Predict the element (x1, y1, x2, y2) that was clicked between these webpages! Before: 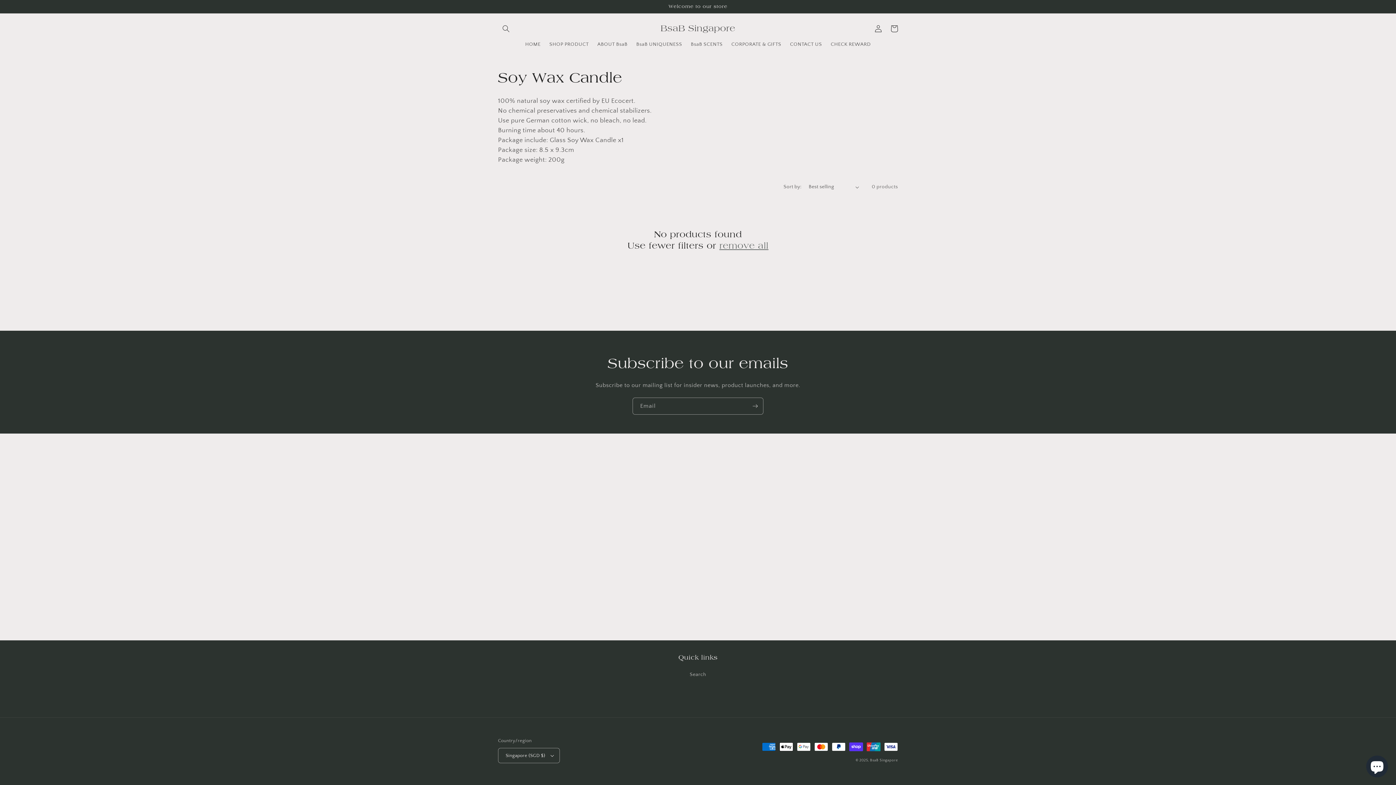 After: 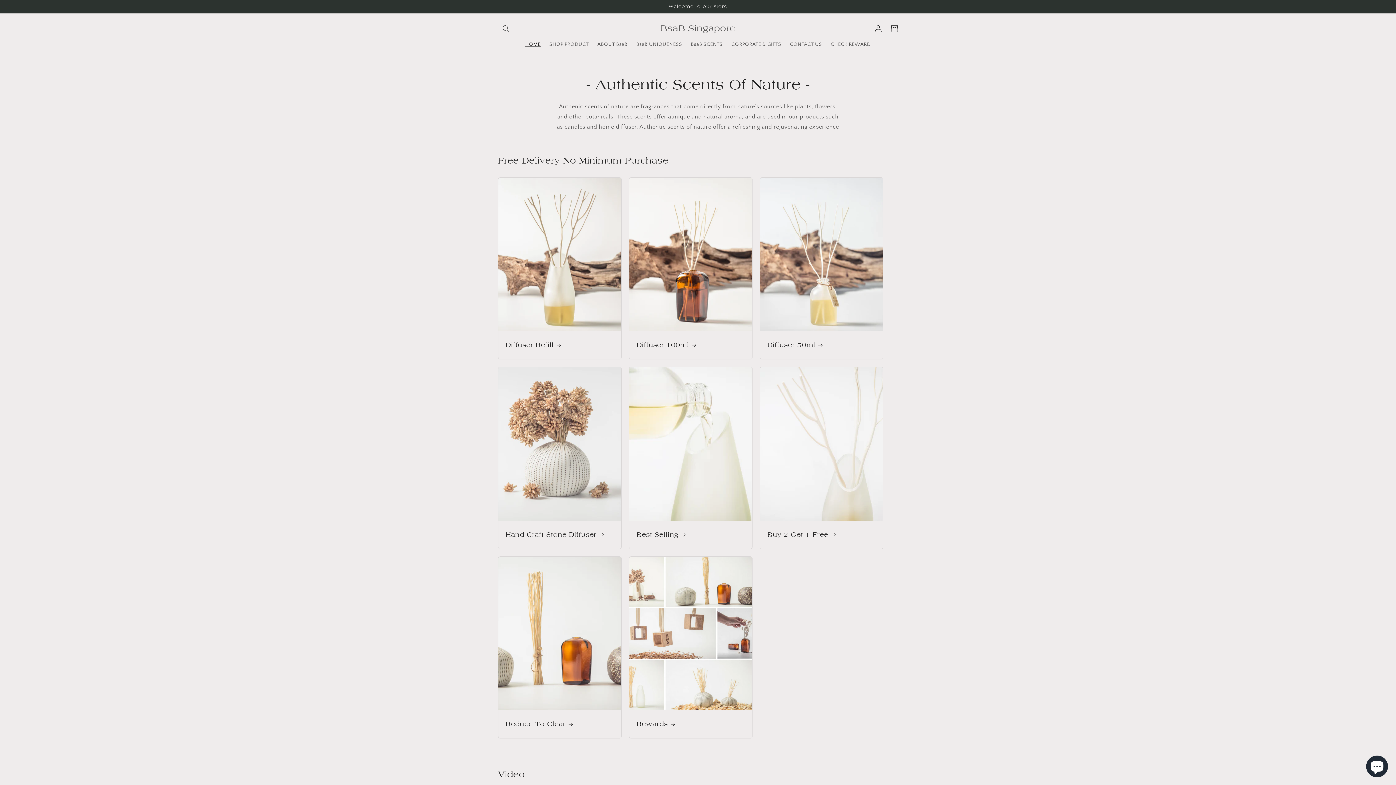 Action: bbox: (826, 36, 875, 52) label: CHECK REWARD